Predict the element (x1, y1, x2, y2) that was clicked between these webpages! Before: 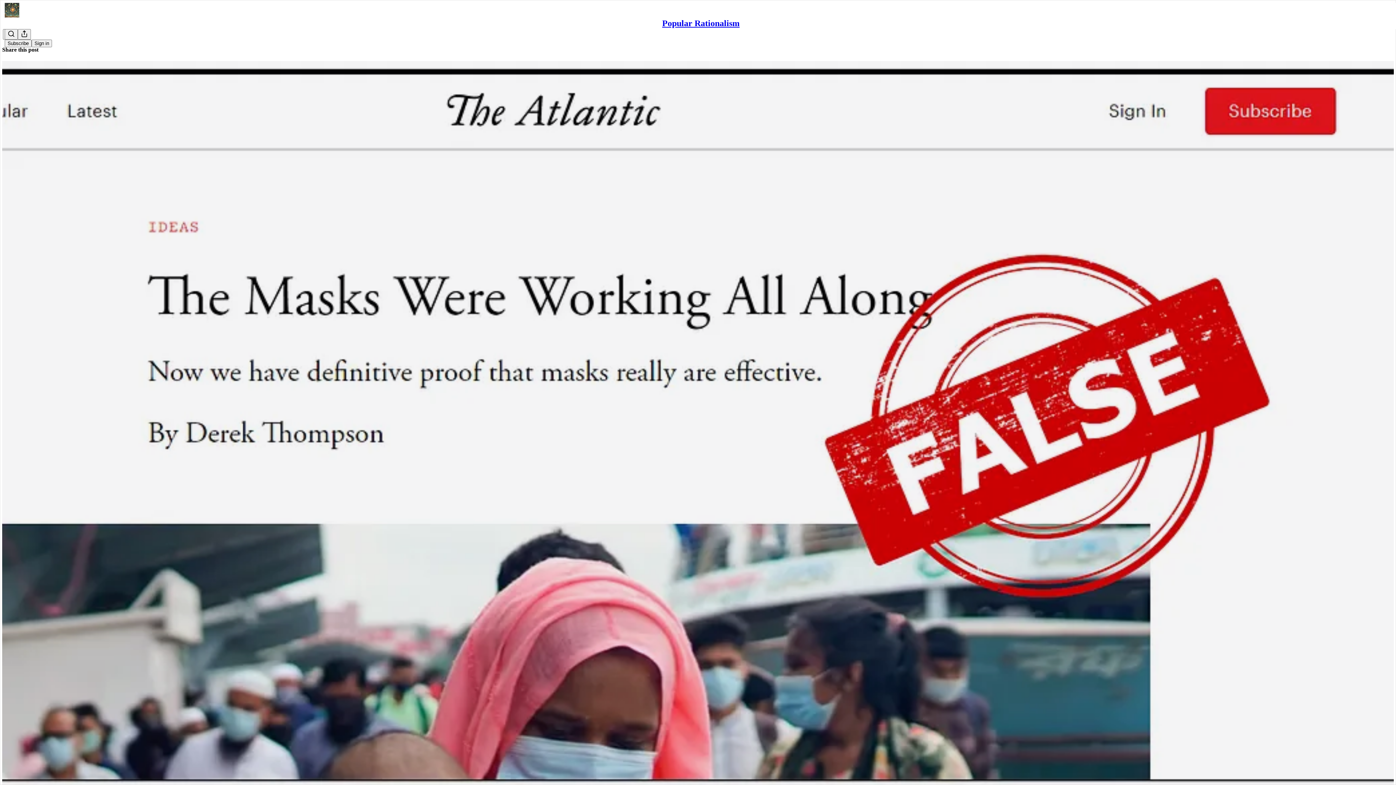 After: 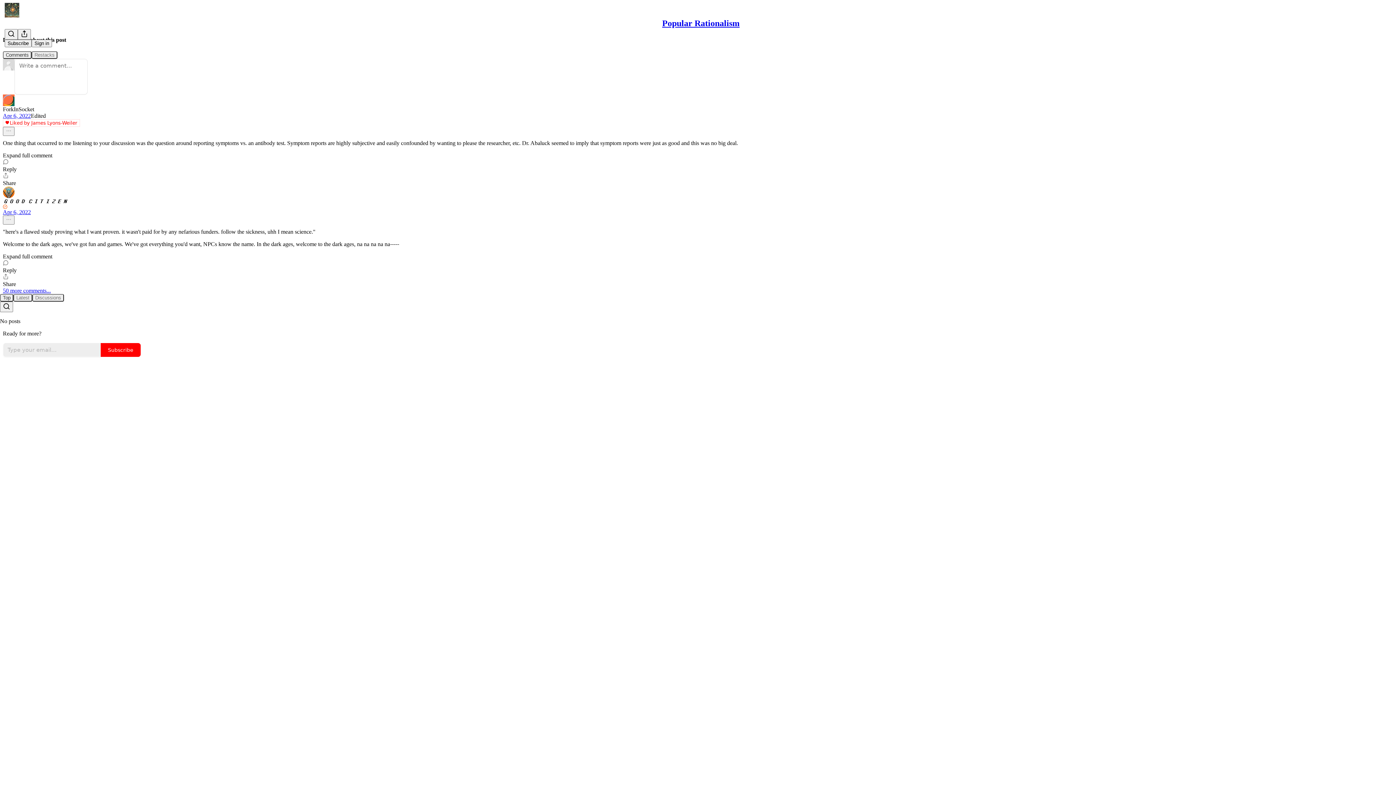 Action: bbox: (2, 60, 1394, 810) label: Popular Rationalism
Yale Masking Study Scientist Quits Rational After Debate